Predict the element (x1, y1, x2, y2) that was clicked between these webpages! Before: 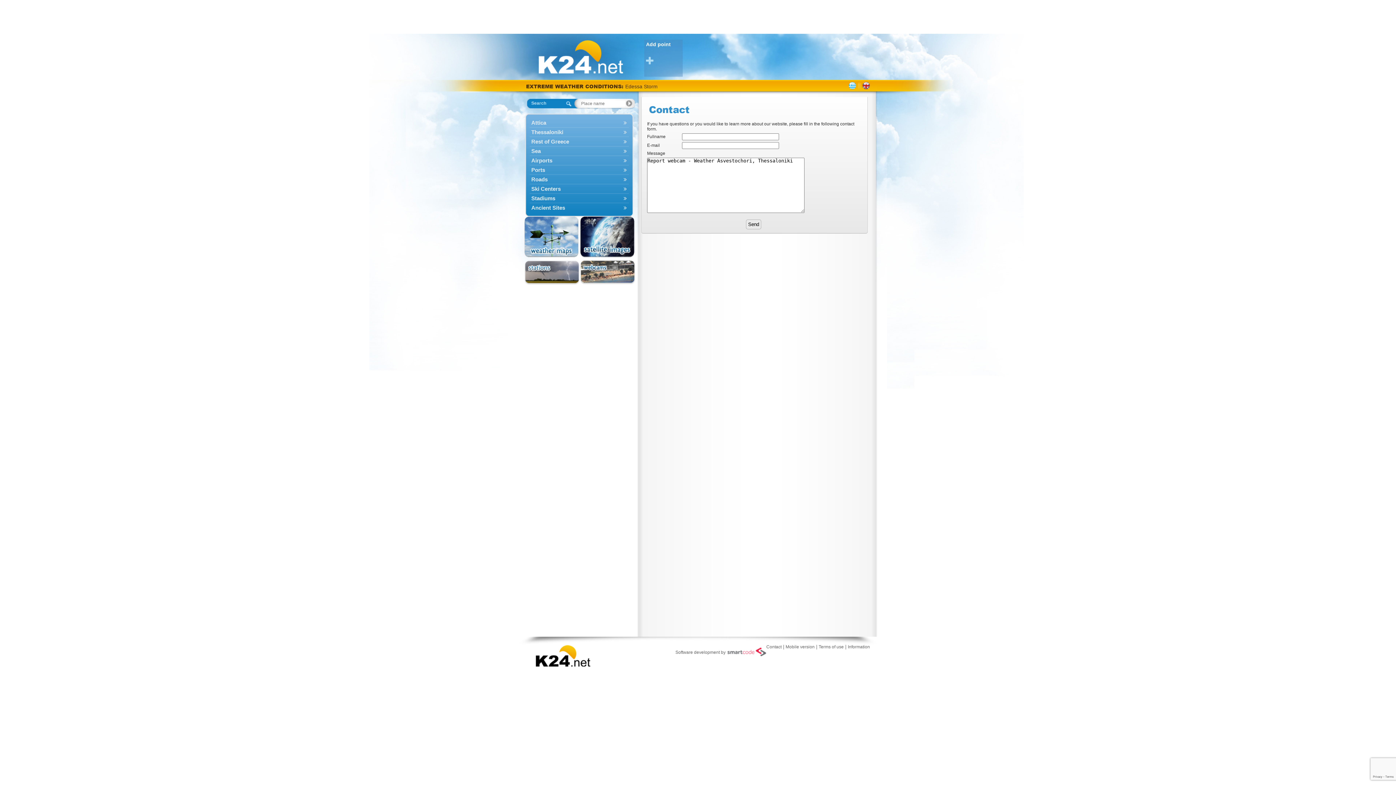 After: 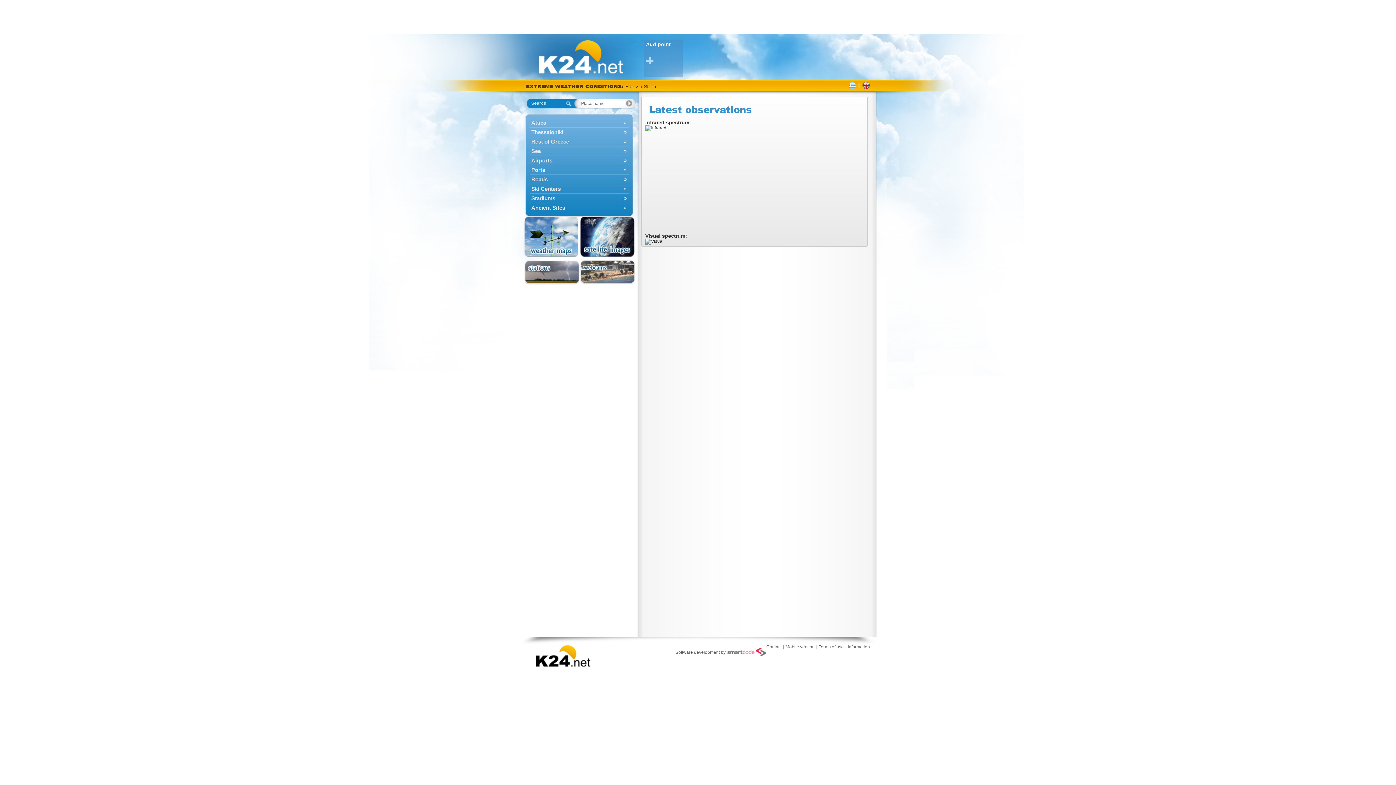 Action: bbox: (579, 216, 635, 257)